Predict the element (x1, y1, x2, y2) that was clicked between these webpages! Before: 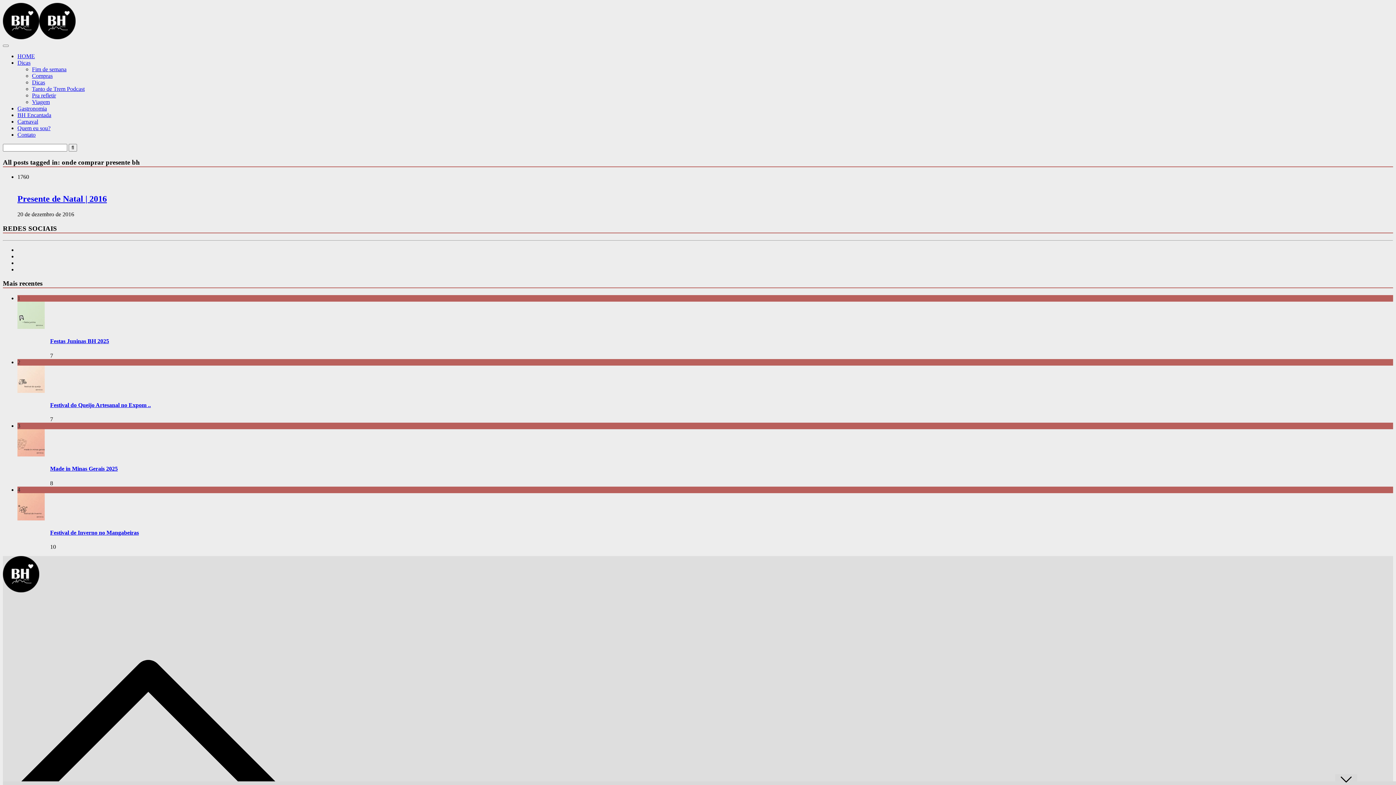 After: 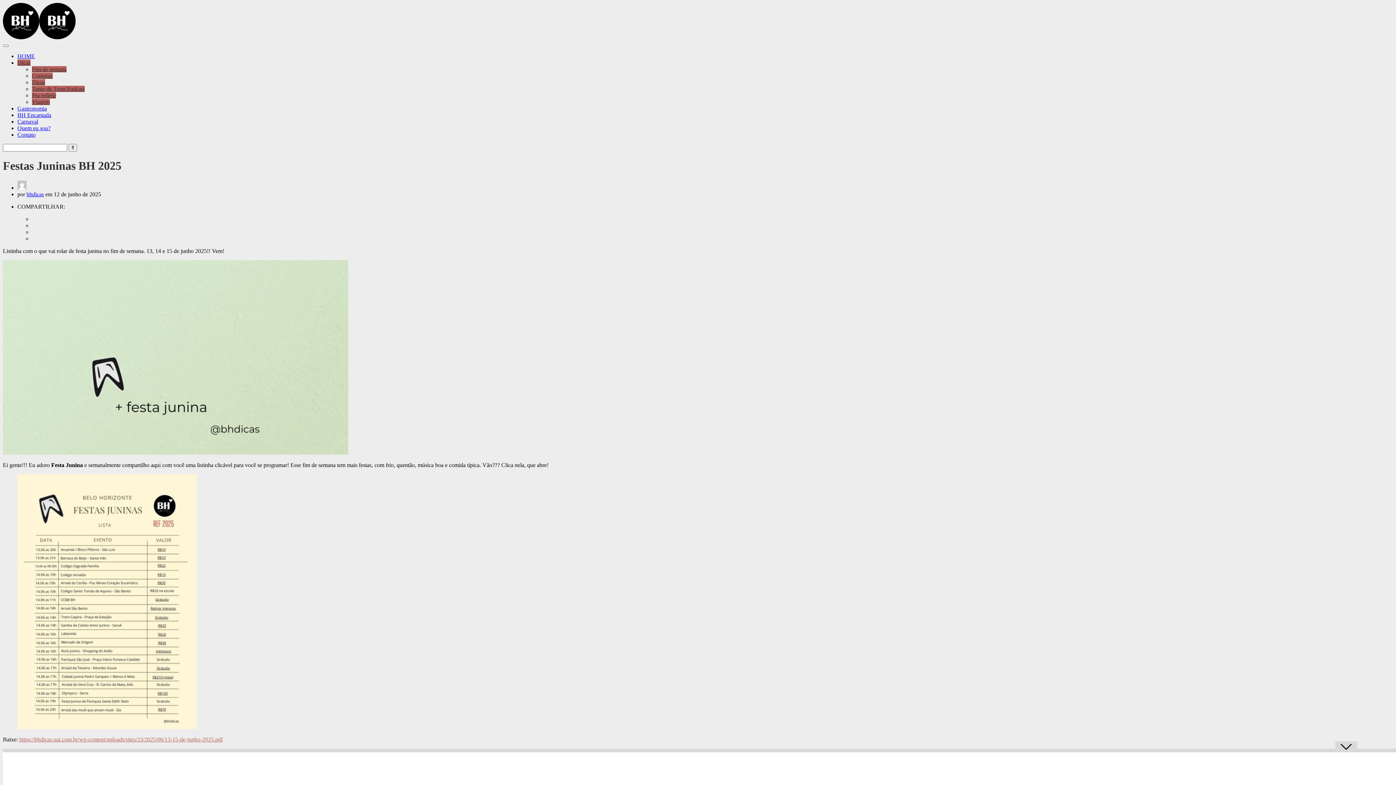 Action: bbox: (50, 338, 1393, 344) label: Festas Juninas BH 2025